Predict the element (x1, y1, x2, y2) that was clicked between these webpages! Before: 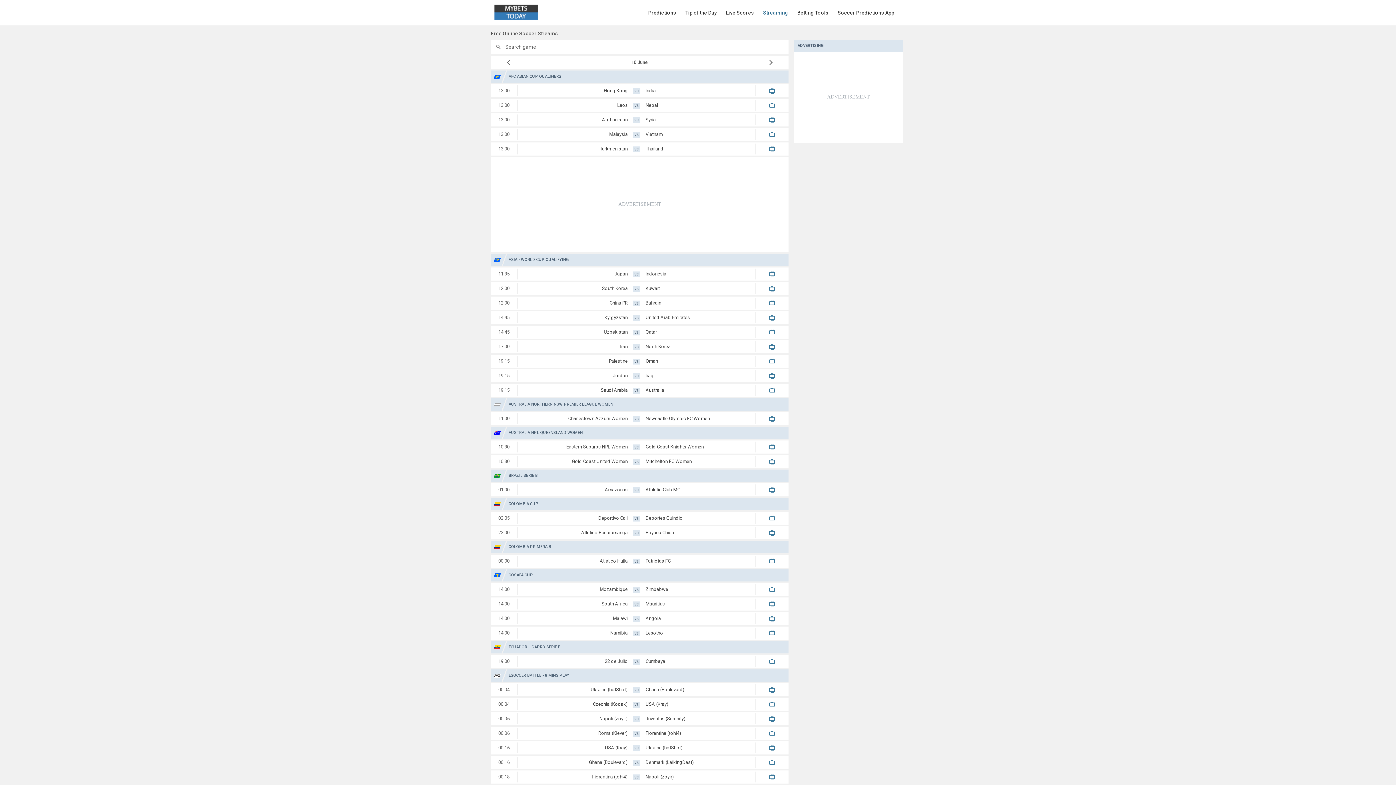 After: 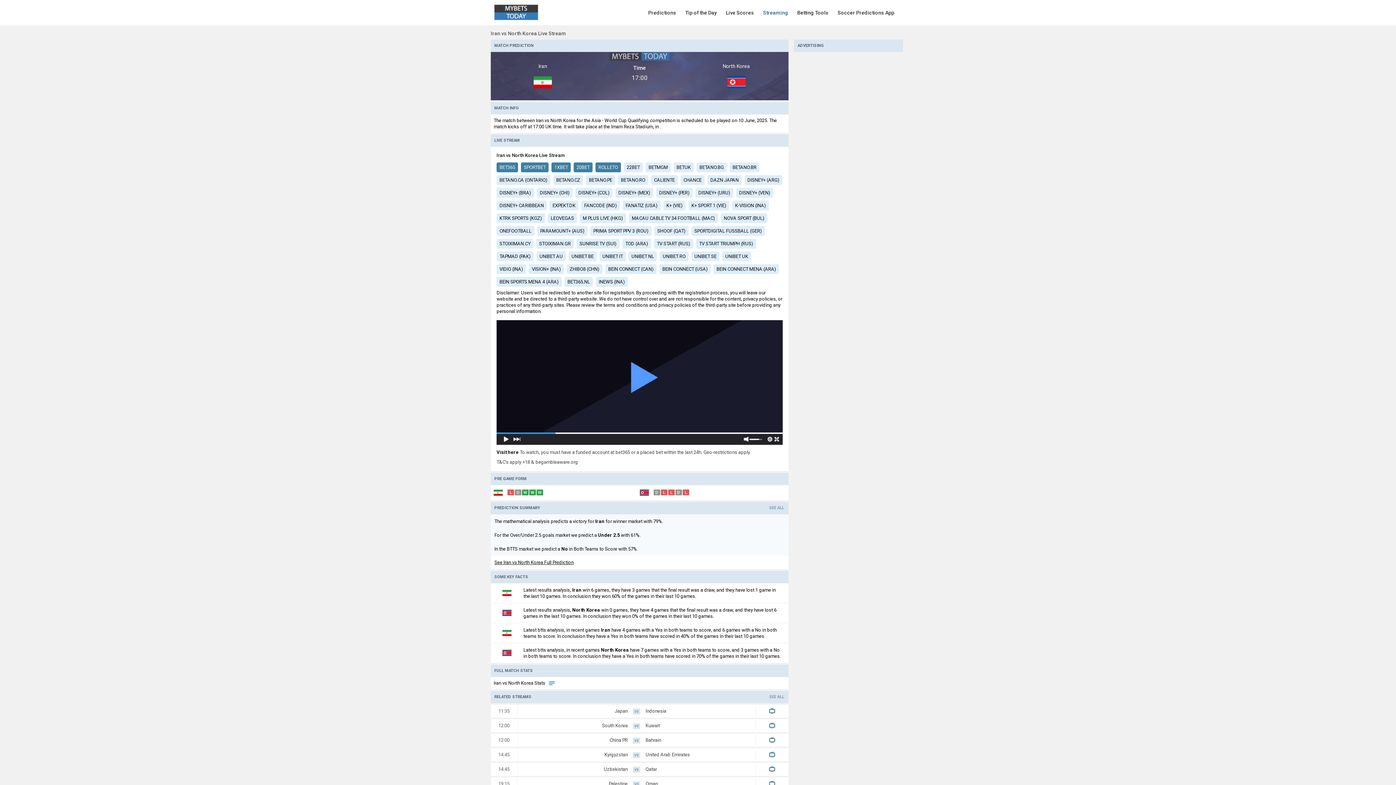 Action: bbox: (490, 340, 788, 353) label: 17:00
Iran
VS
North Korea